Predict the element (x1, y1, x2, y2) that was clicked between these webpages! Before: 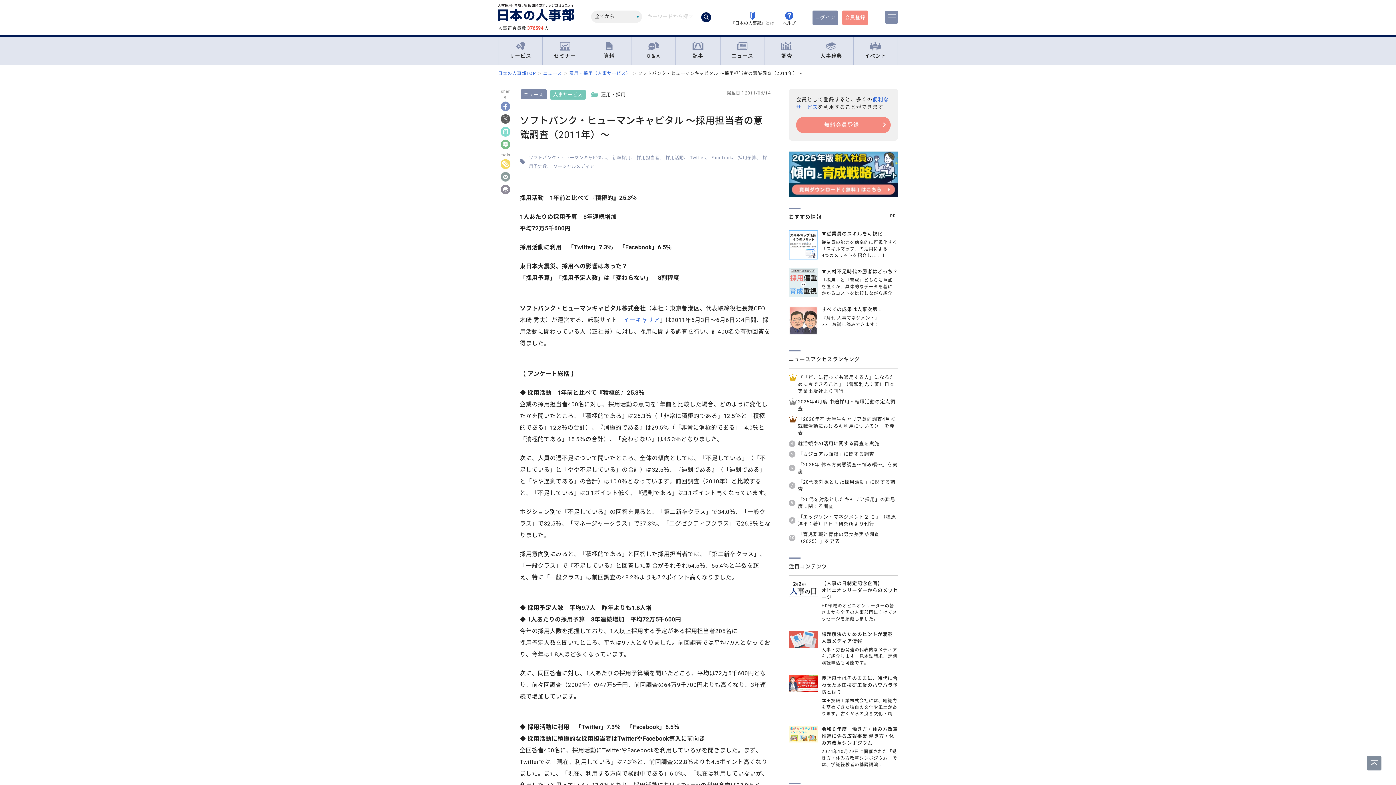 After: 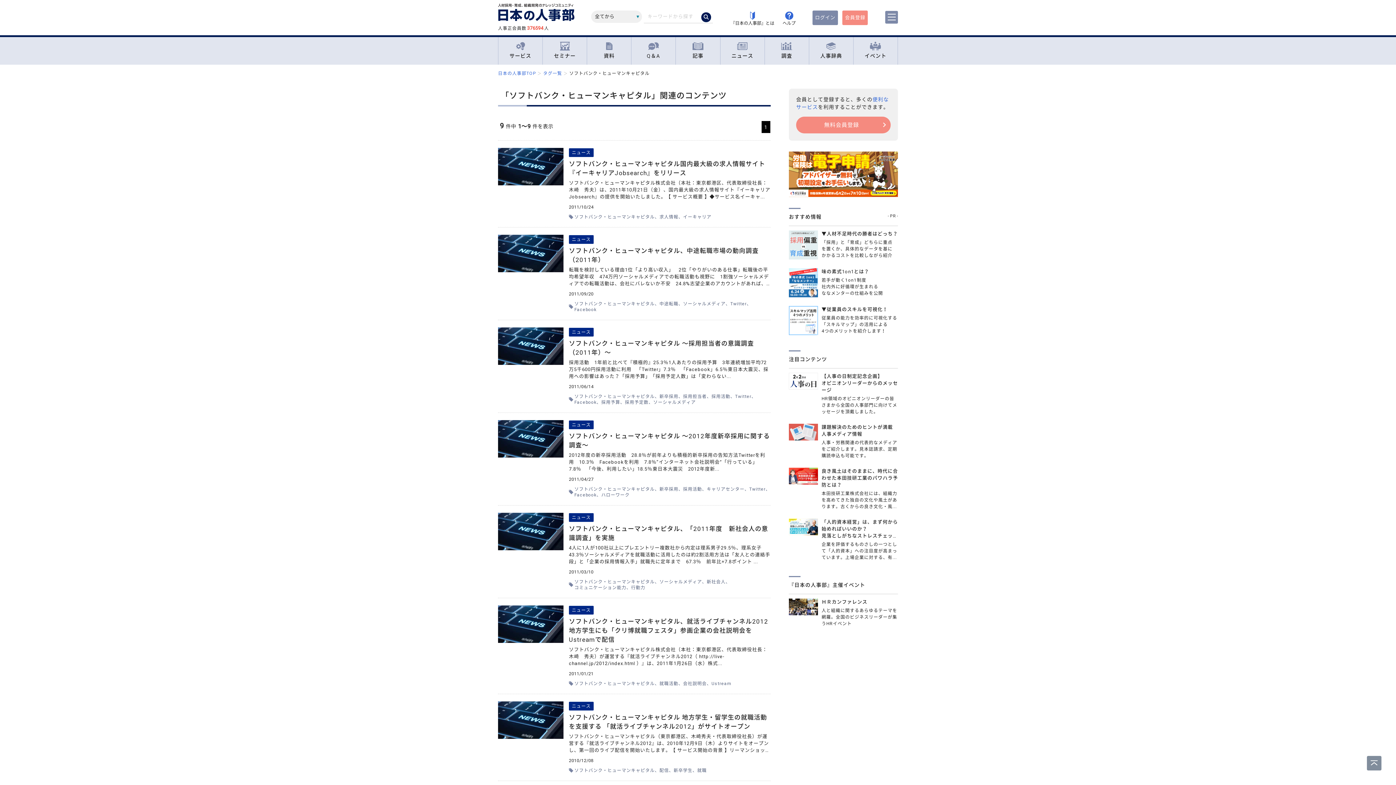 Action: label: ソフトバンク・ヒューマンキャピタル bbox: (529, 155, 610, 160)